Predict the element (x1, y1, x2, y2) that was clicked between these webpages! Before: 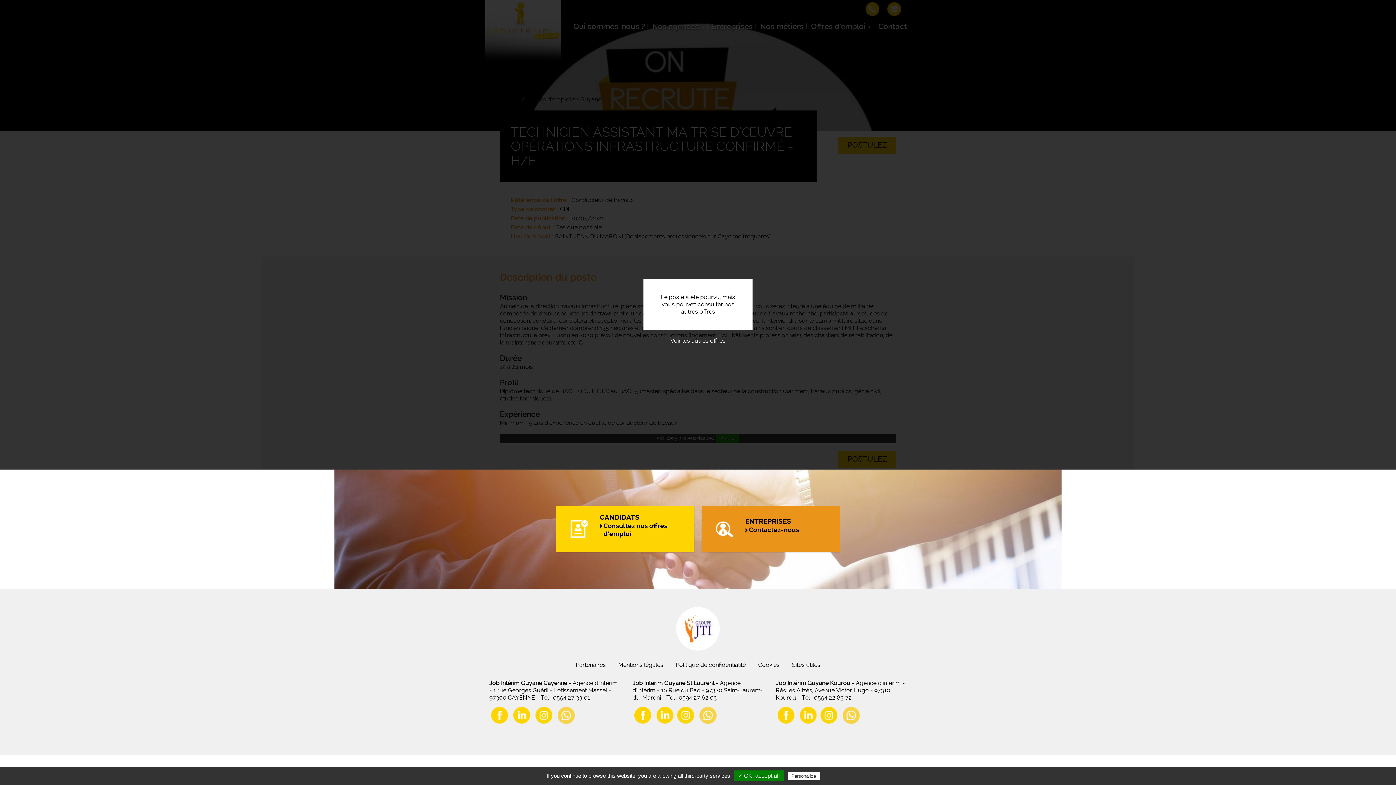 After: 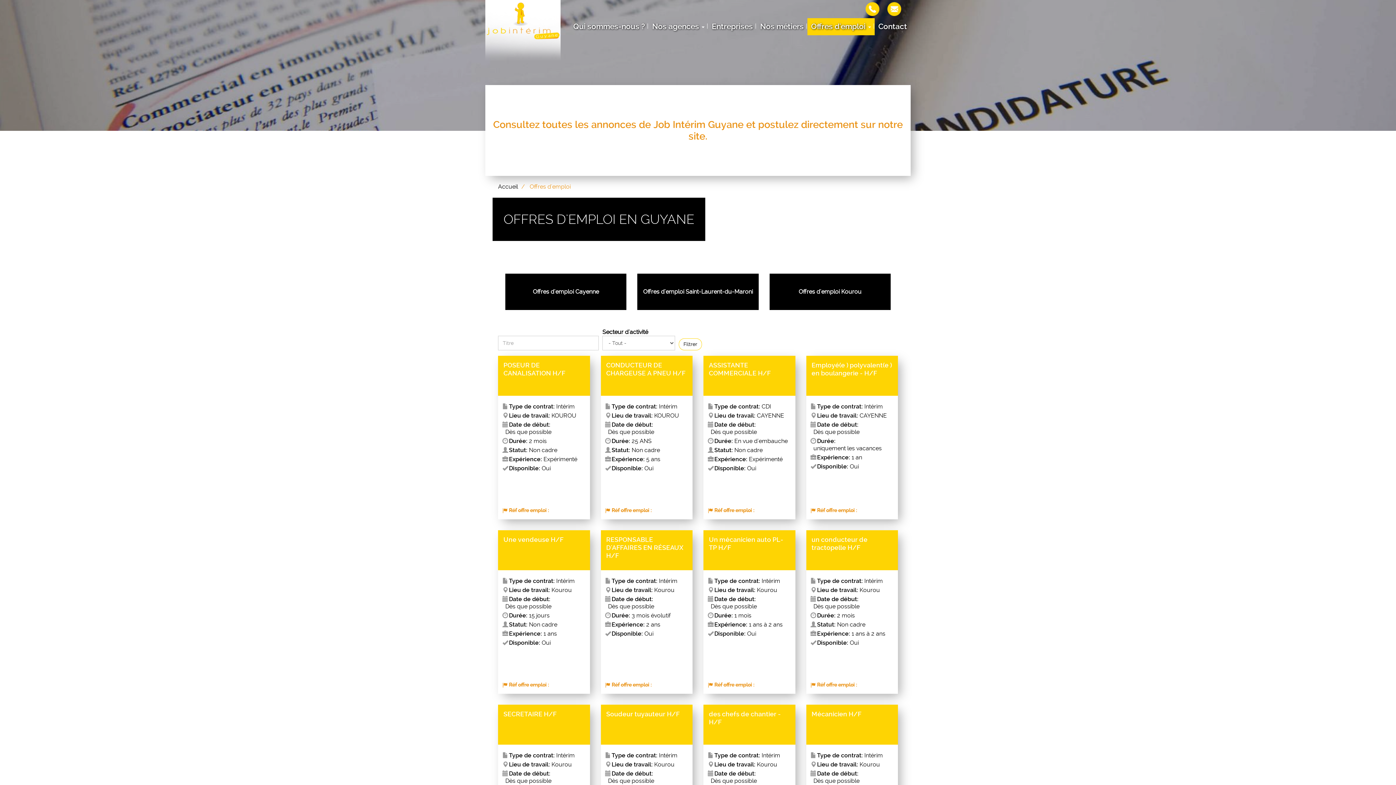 Action: label: Voir les autres offres bbox: (663, 330, 733, 352)